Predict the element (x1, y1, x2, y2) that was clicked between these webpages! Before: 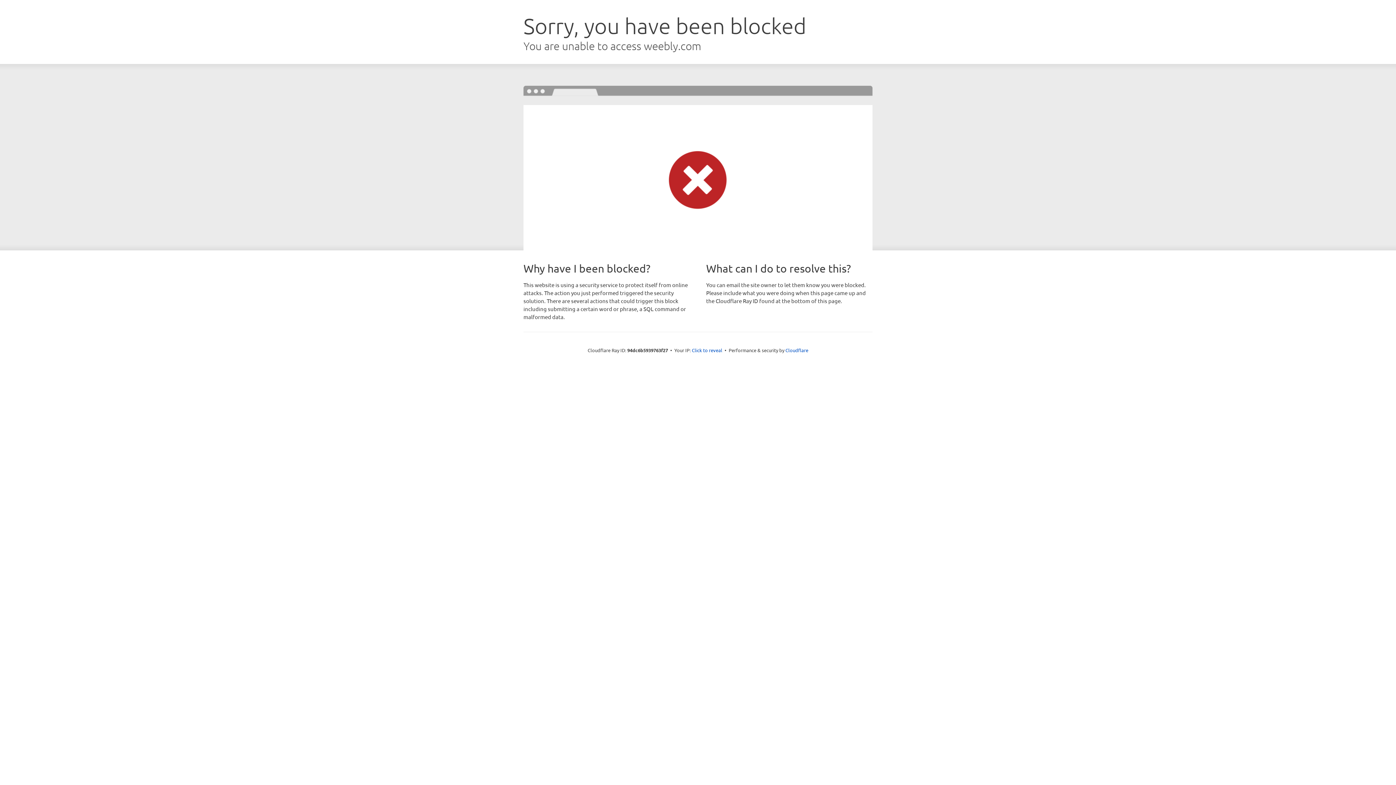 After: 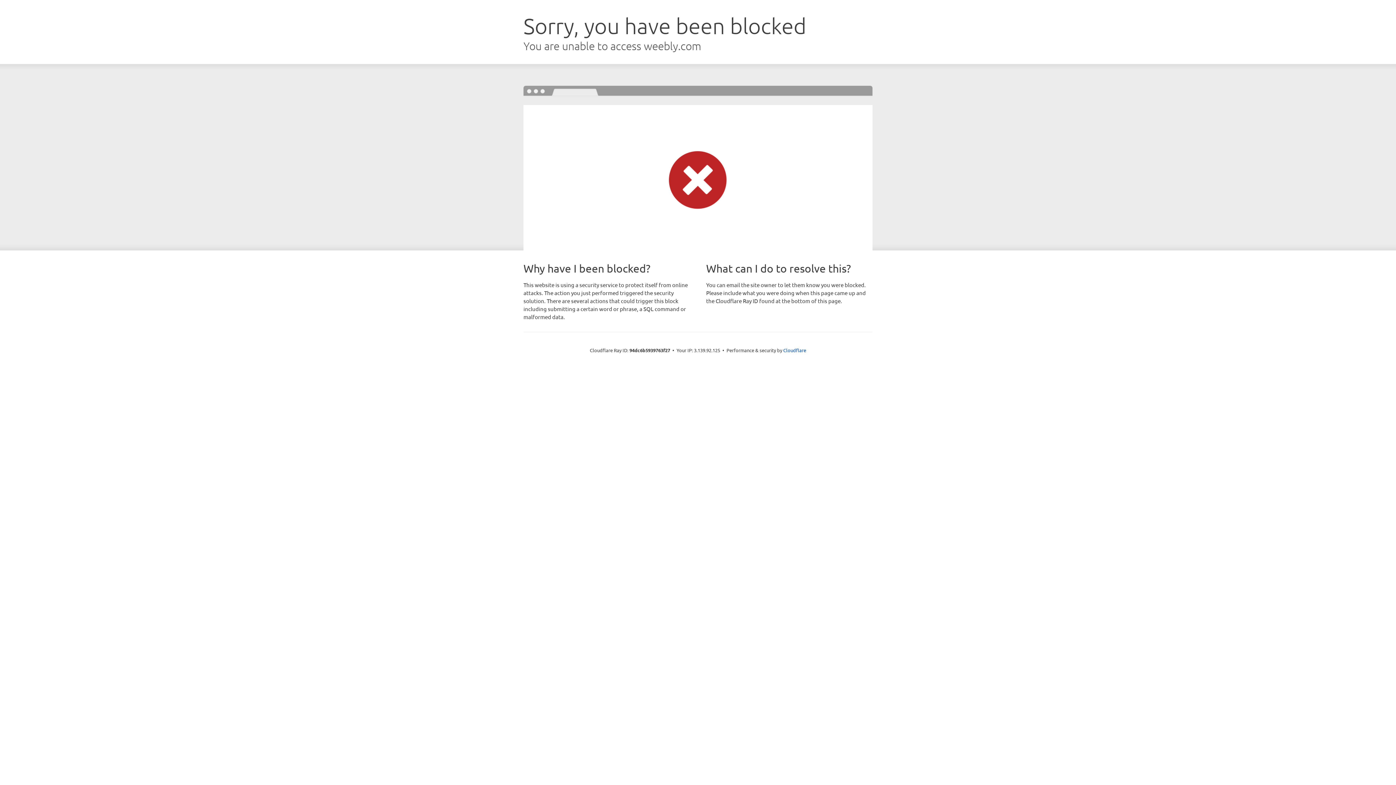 Action: label: Click to reveal bbox: (692, 346, 722, 353)